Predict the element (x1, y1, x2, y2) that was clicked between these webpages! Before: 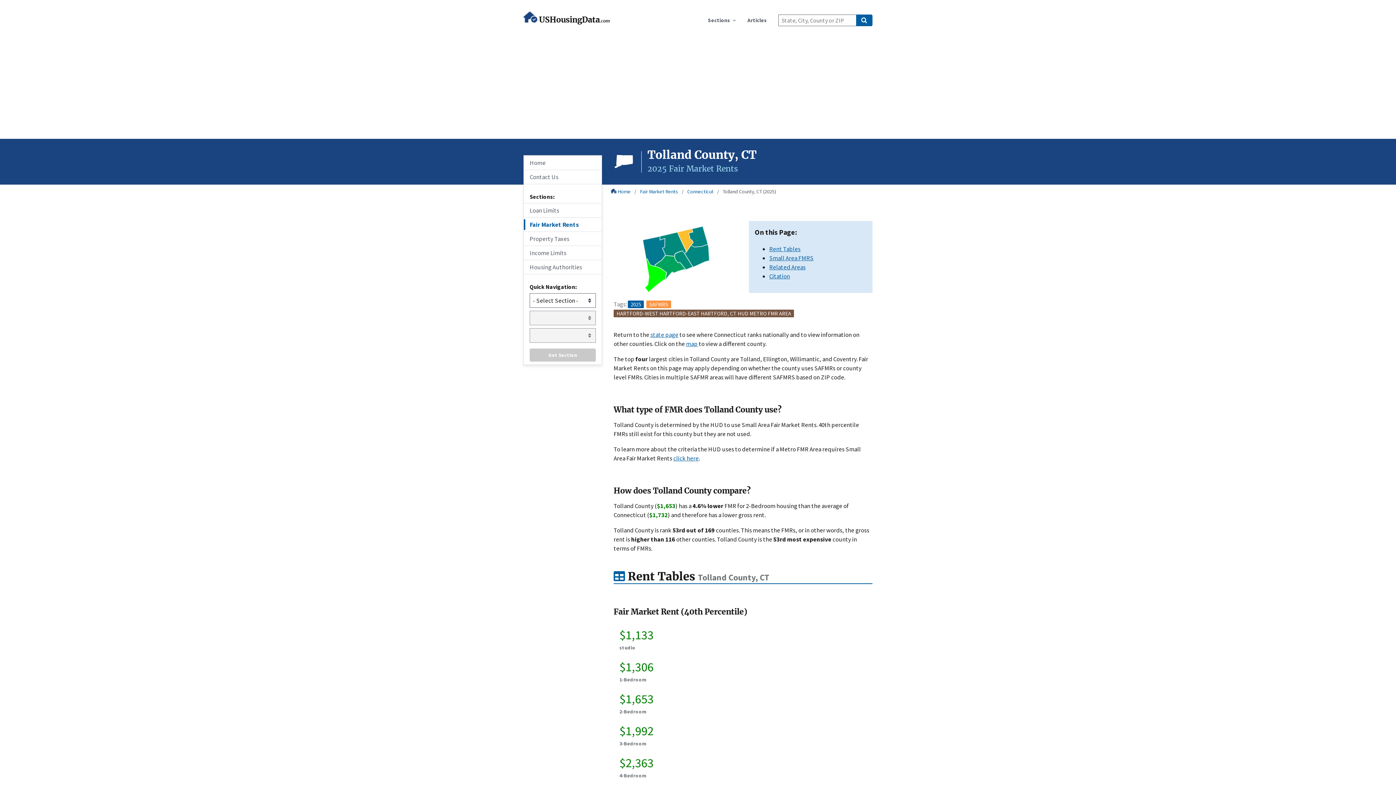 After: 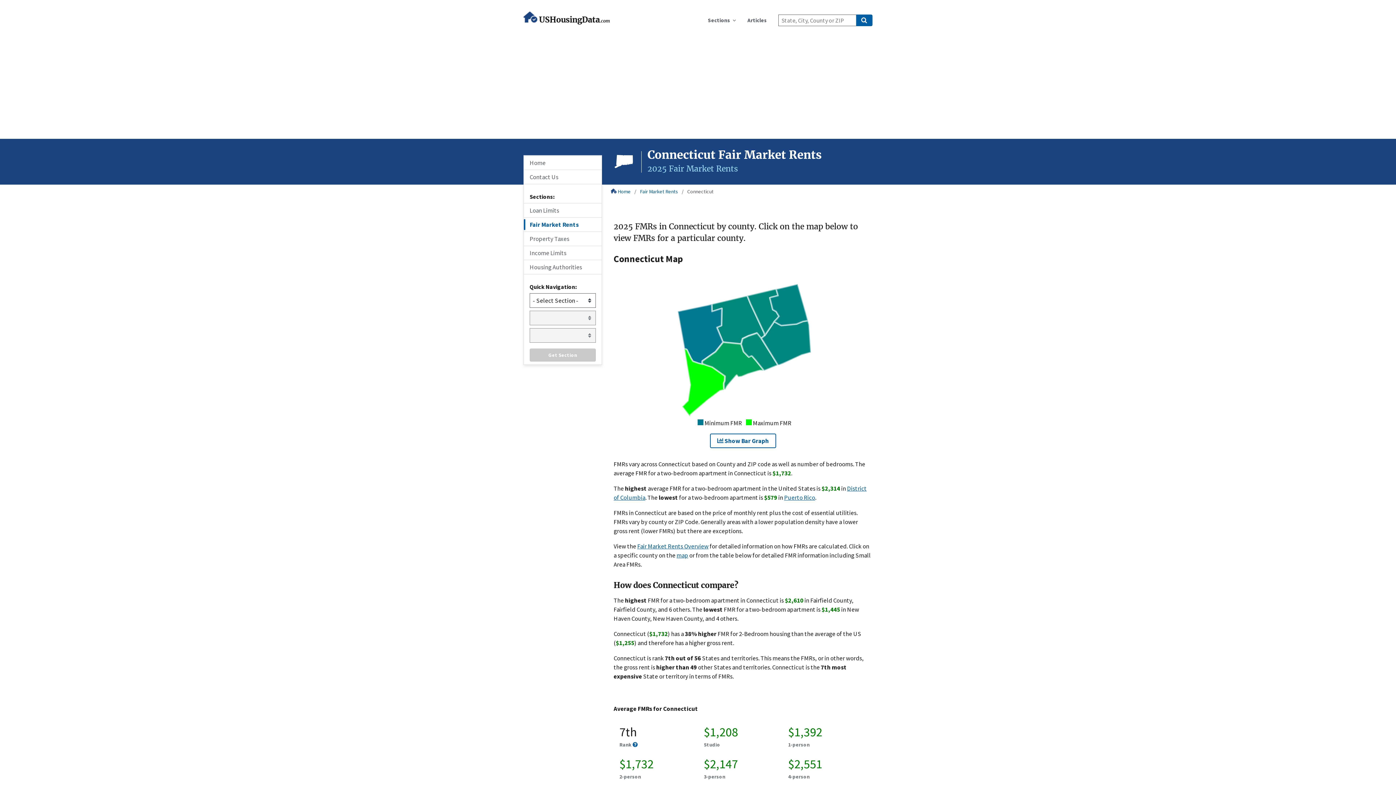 Action: bbox: (650, 330, 678, 338) label: state page